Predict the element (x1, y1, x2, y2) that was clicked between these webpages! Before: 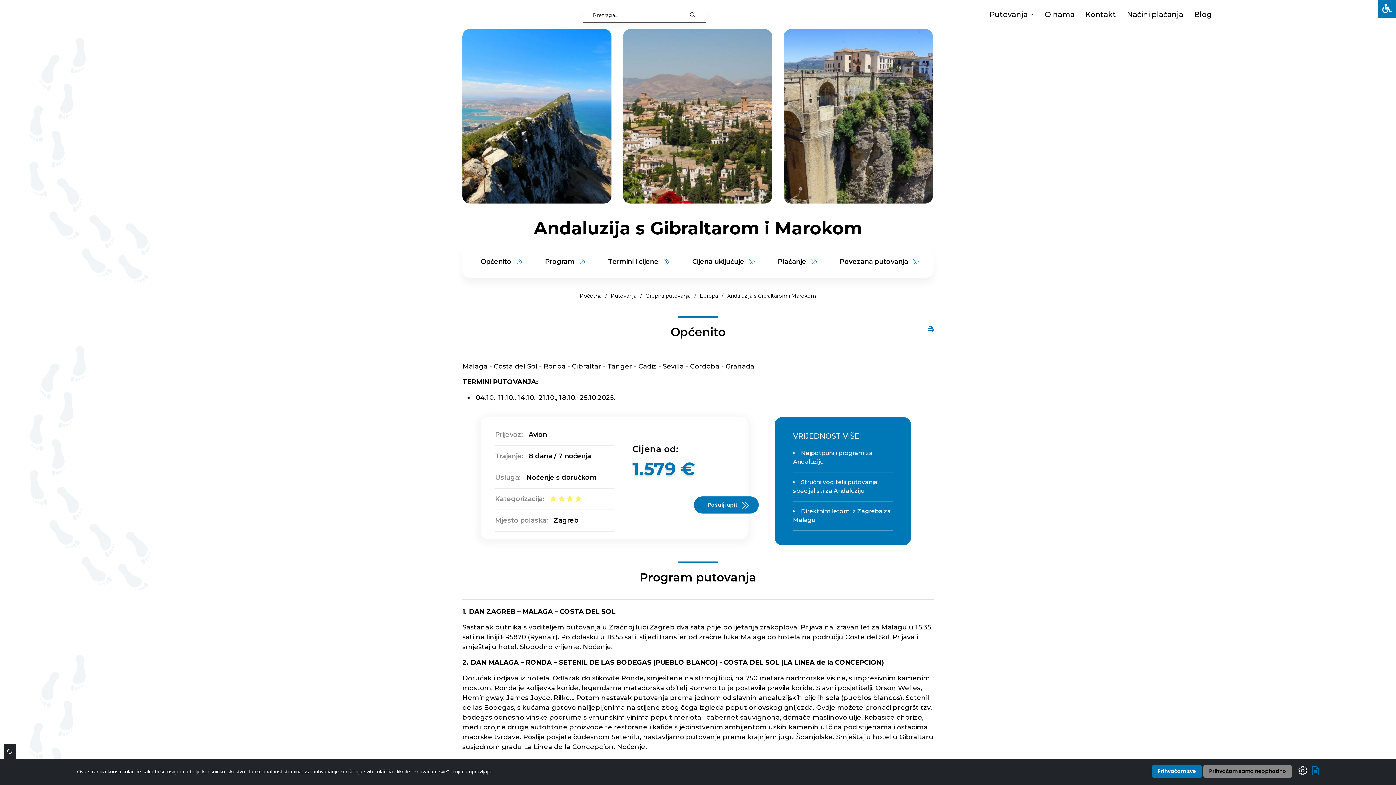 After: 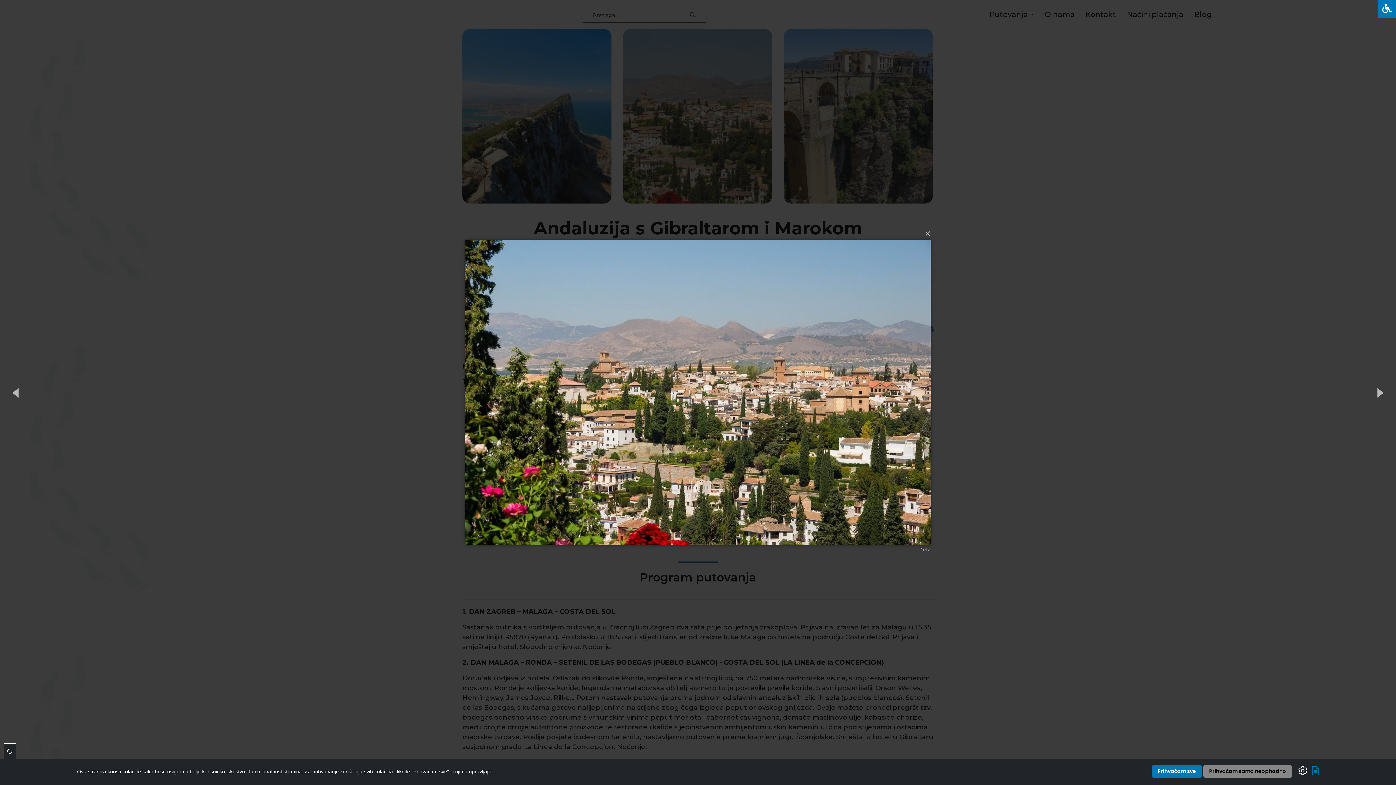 Action: bbox: (623, 112, 772, 119)